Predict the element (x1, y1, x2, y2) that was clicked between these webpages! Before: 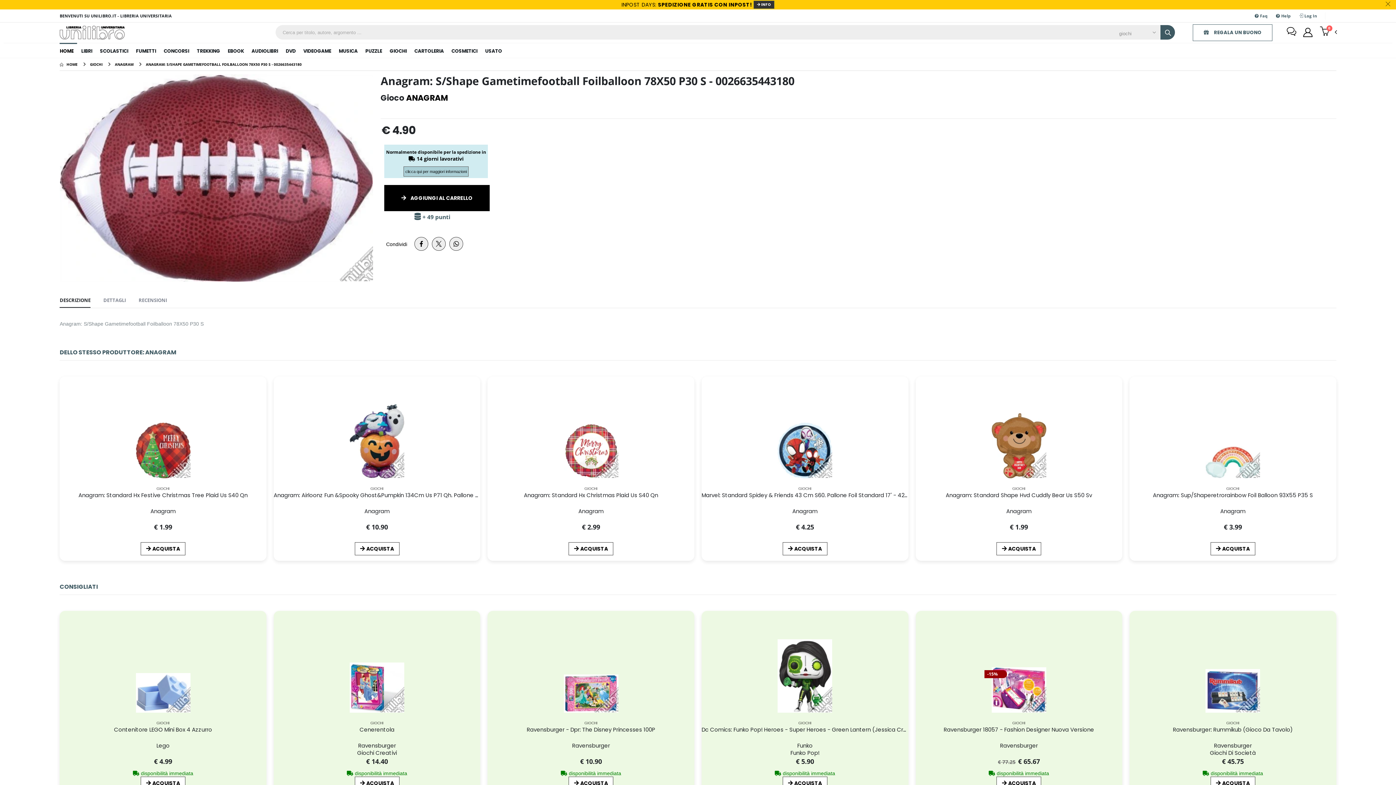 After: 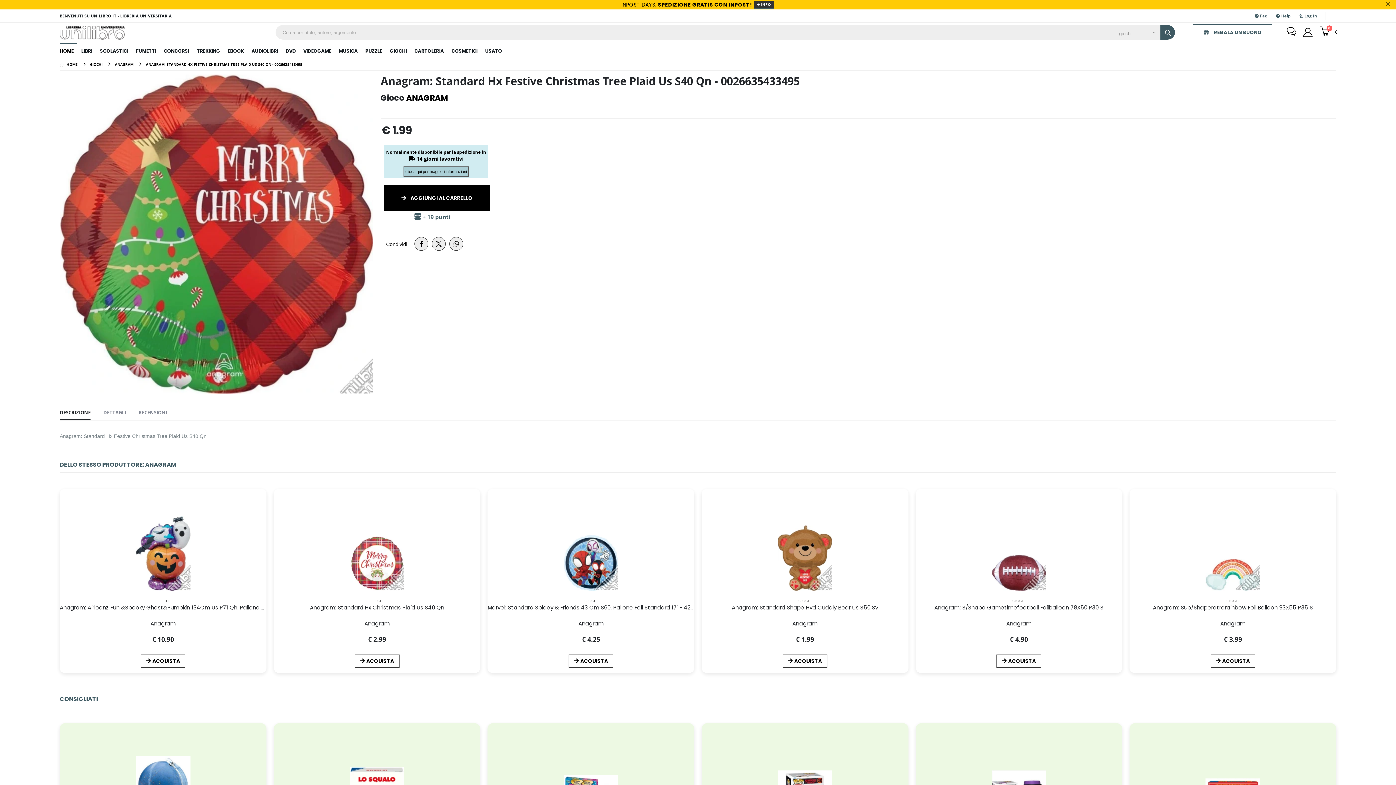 Action: label: Anagram bbox: (150, 507, 175, 515)